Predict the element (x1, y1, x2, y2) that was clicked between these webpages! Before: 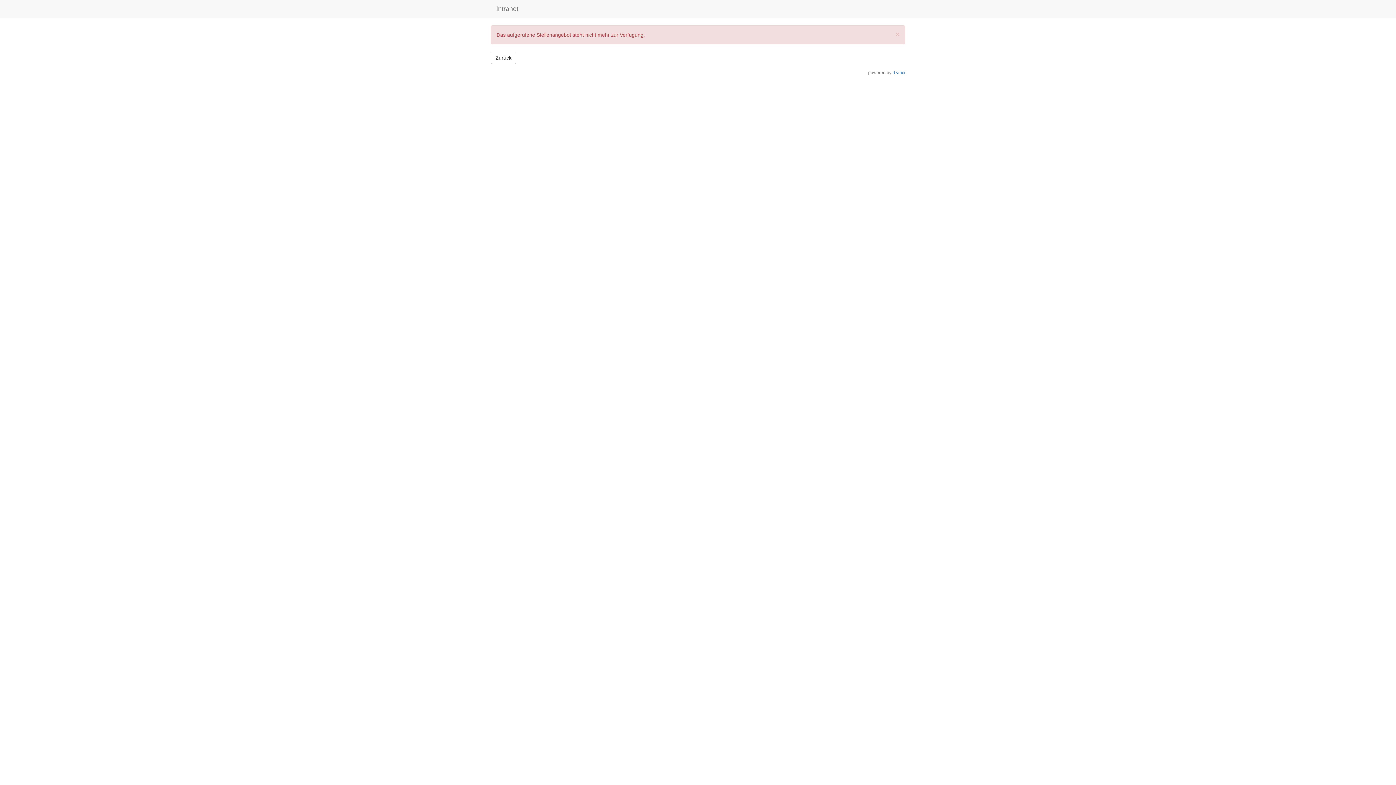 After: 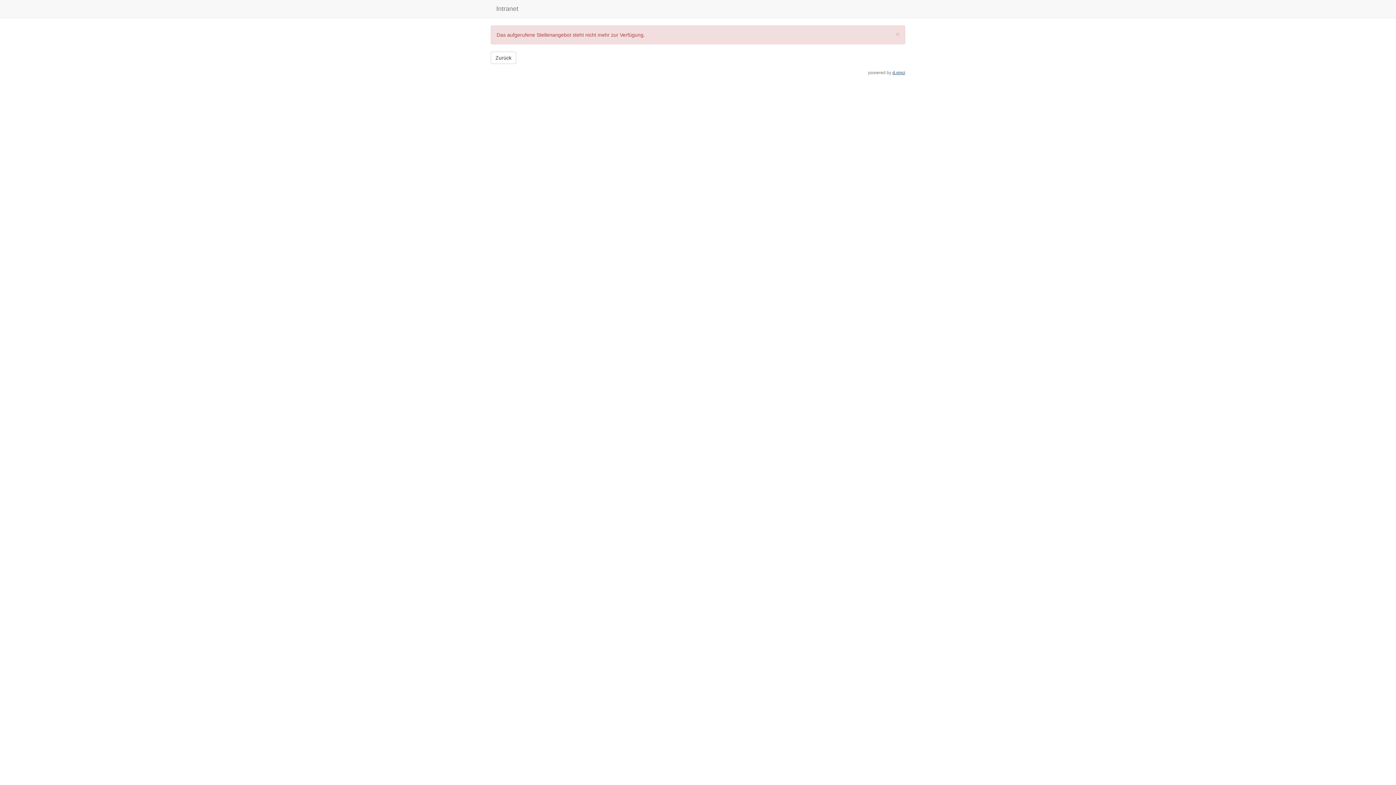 Action: label: d.vinci bbox: (892, 70, 905, 75)